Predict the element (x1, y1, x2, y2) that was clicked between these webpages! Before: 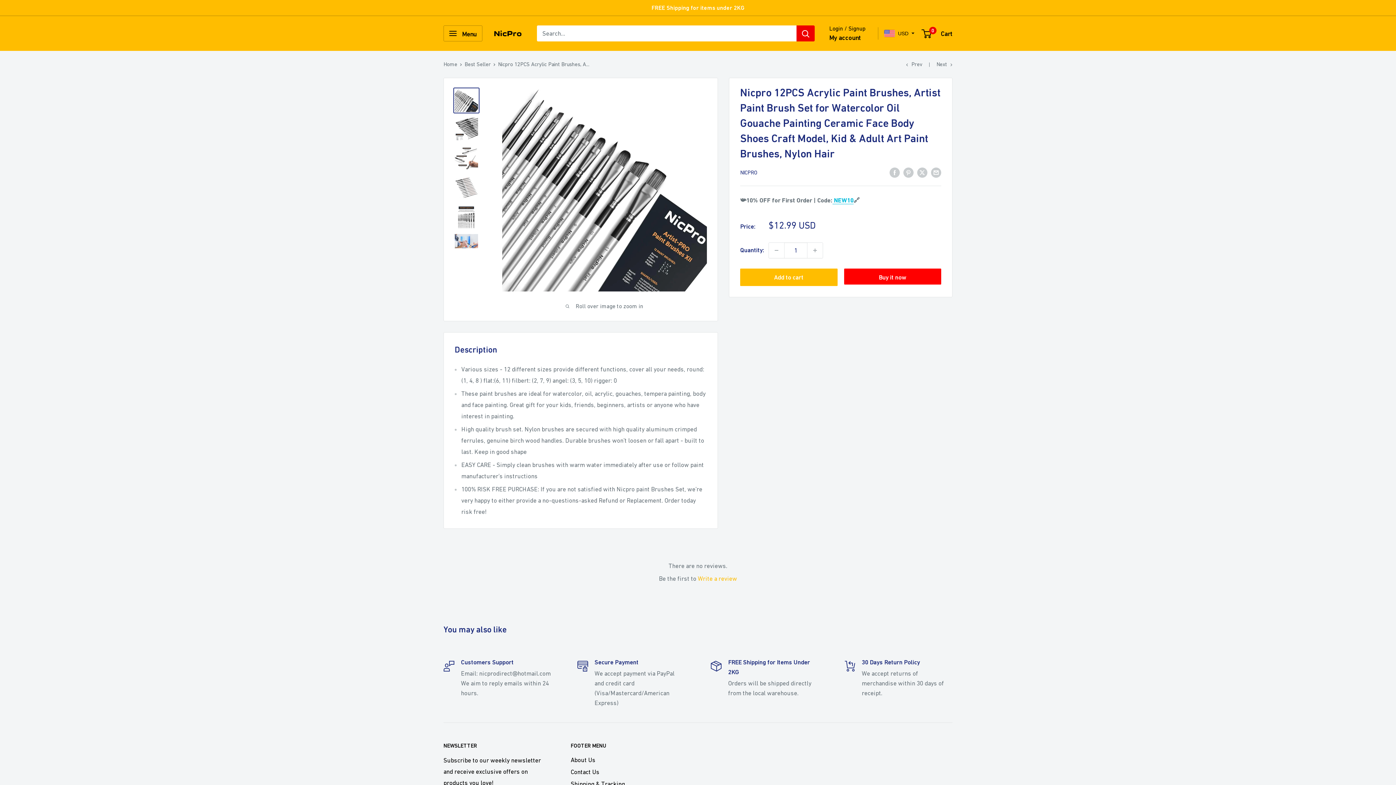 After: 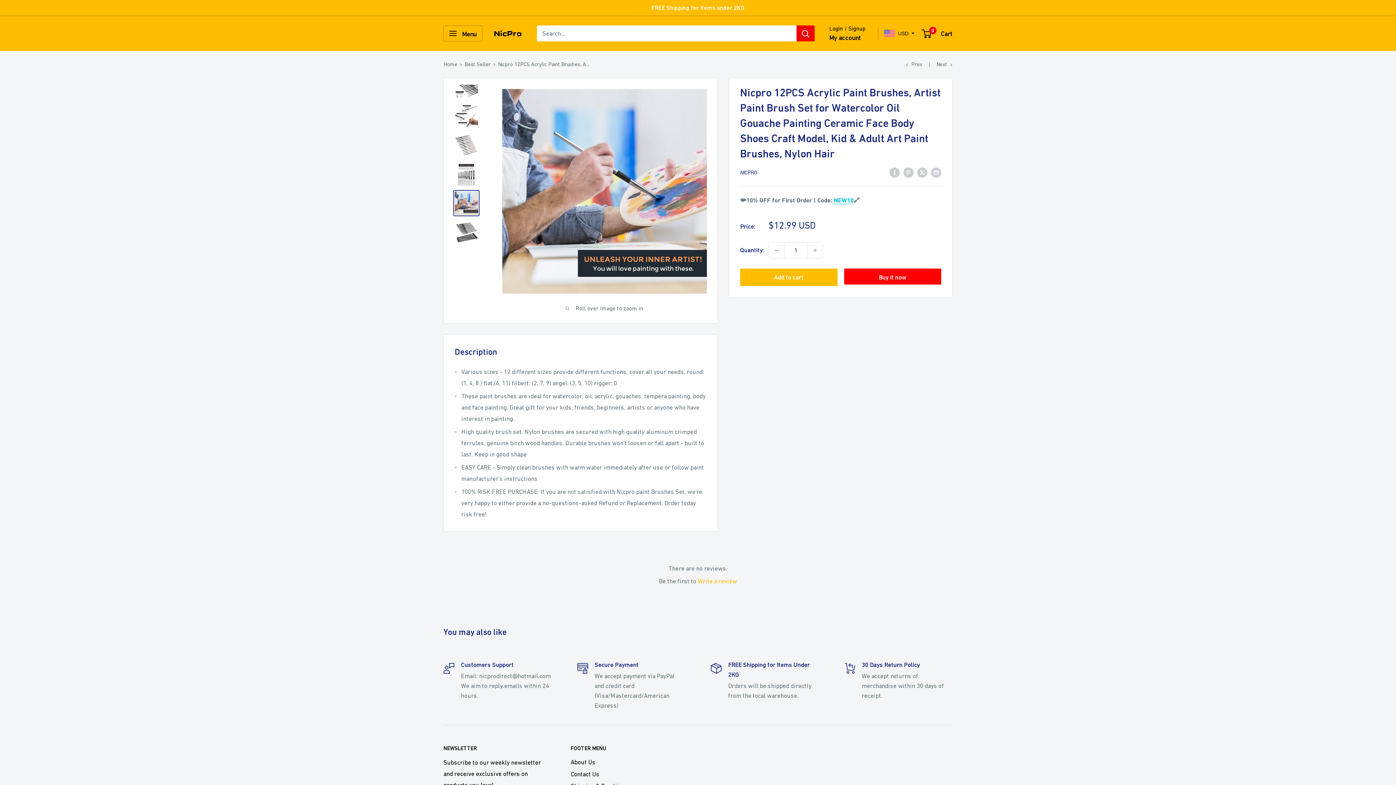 Action: bbox: (453, 232, 479, 259)